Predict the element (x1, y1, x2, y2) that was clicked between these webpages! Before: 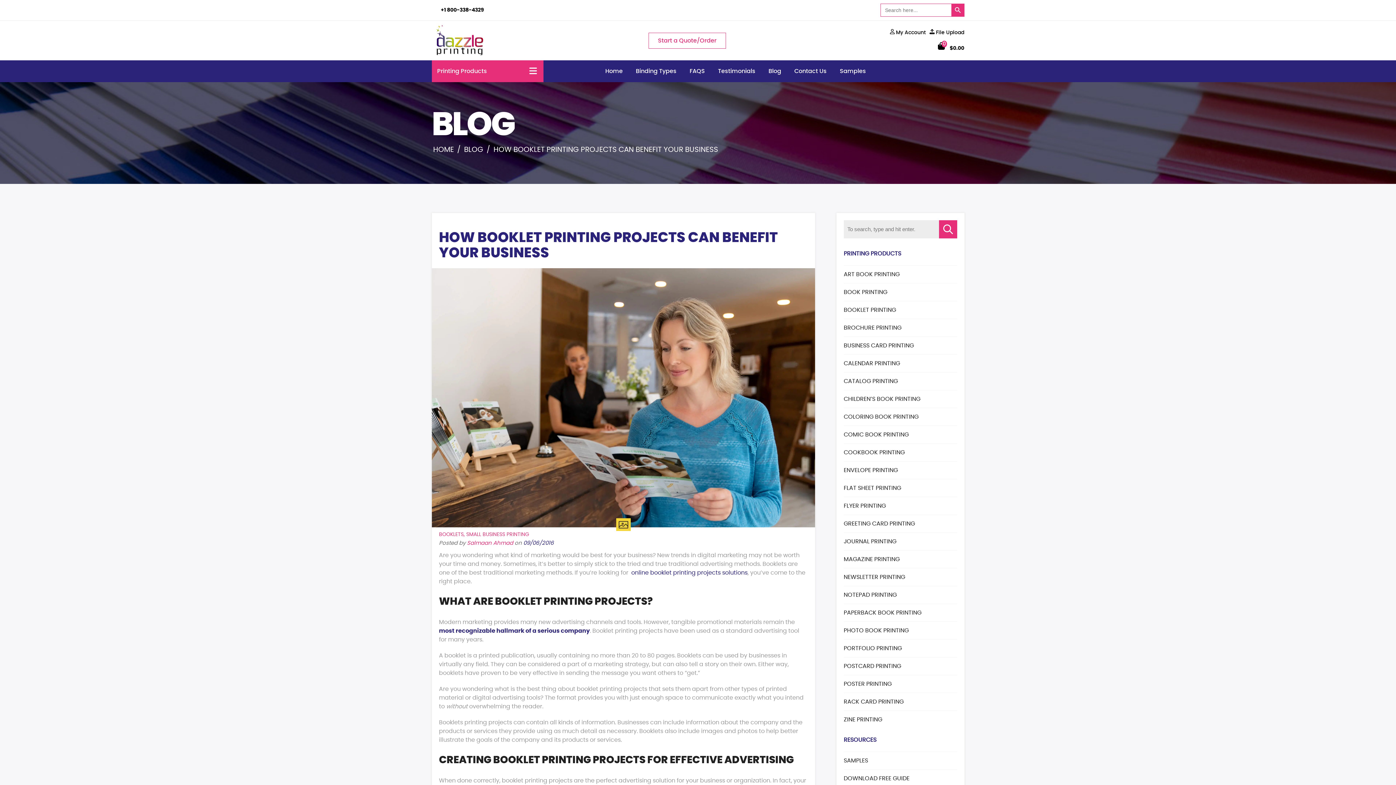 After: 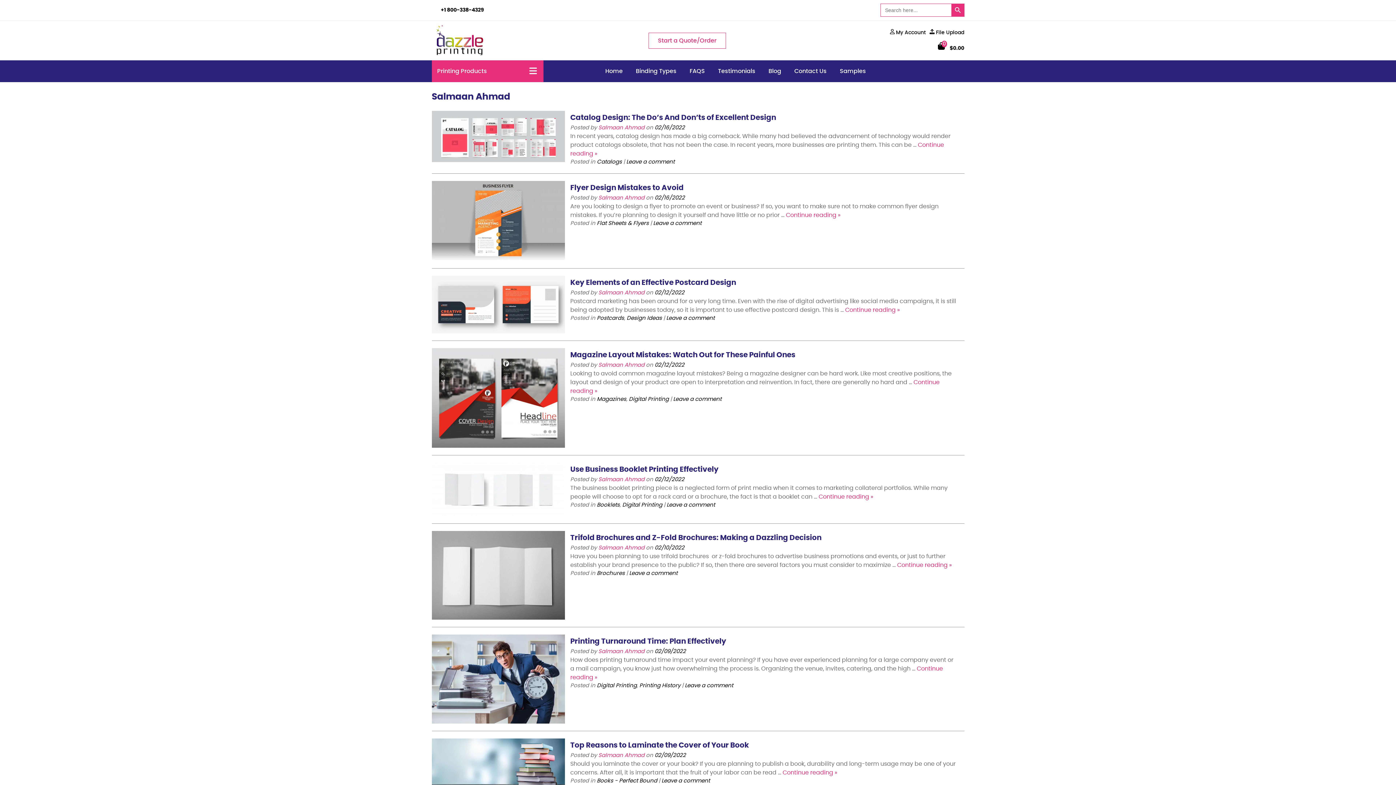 Action: label: Salmaan Ahmad bbox: (467, 540, 513, 546)